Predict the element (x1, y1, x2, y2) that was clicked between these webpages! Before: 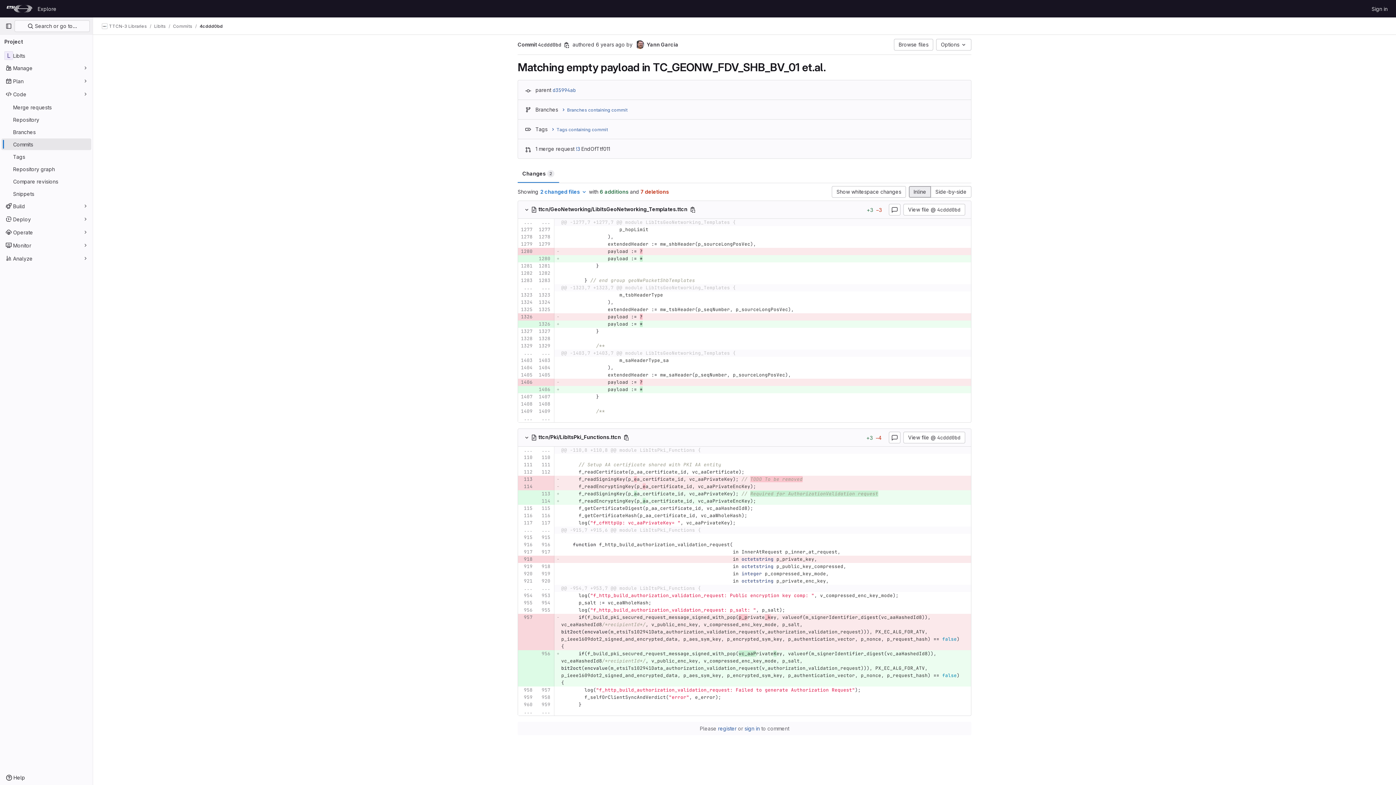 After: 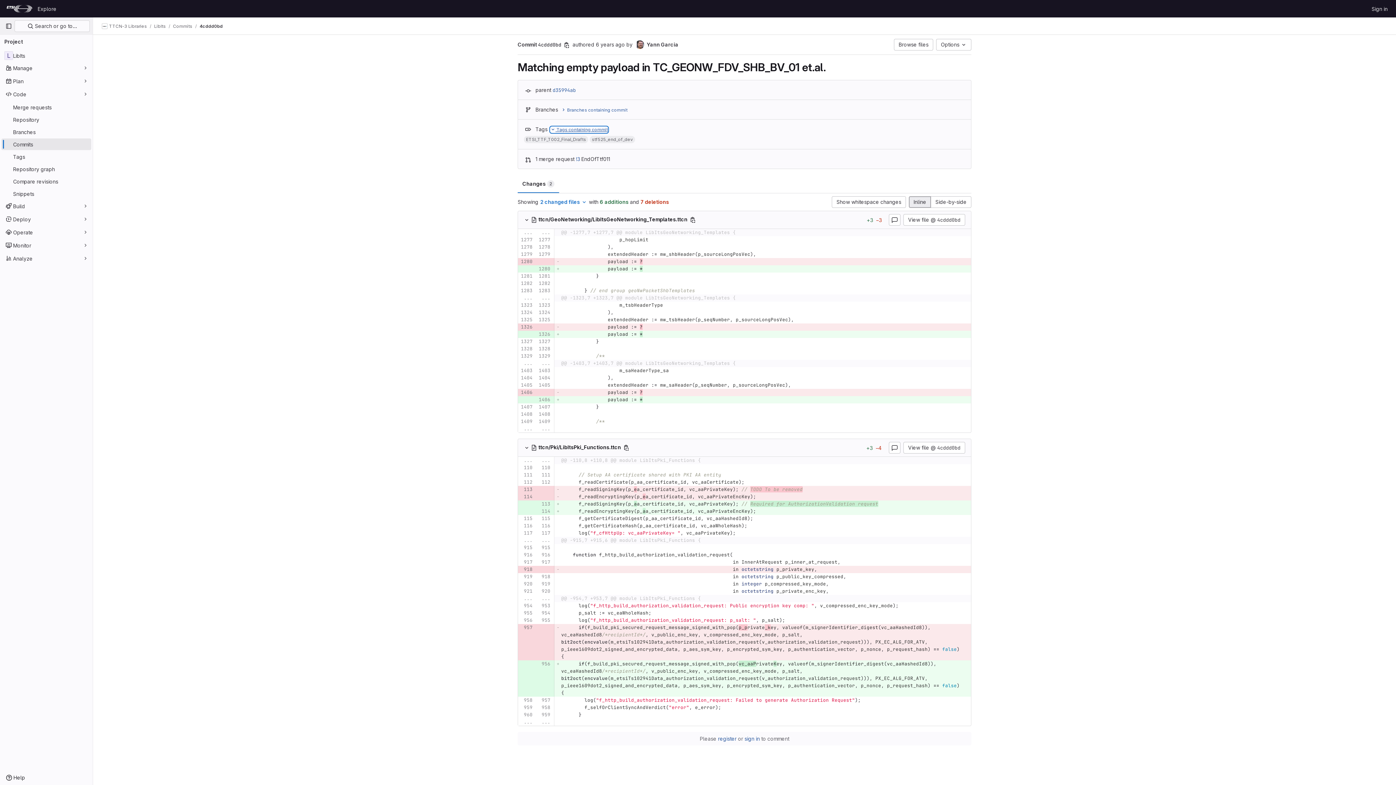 Action: bbox: (550, 126, 608, 132) label:  Tags containing commit